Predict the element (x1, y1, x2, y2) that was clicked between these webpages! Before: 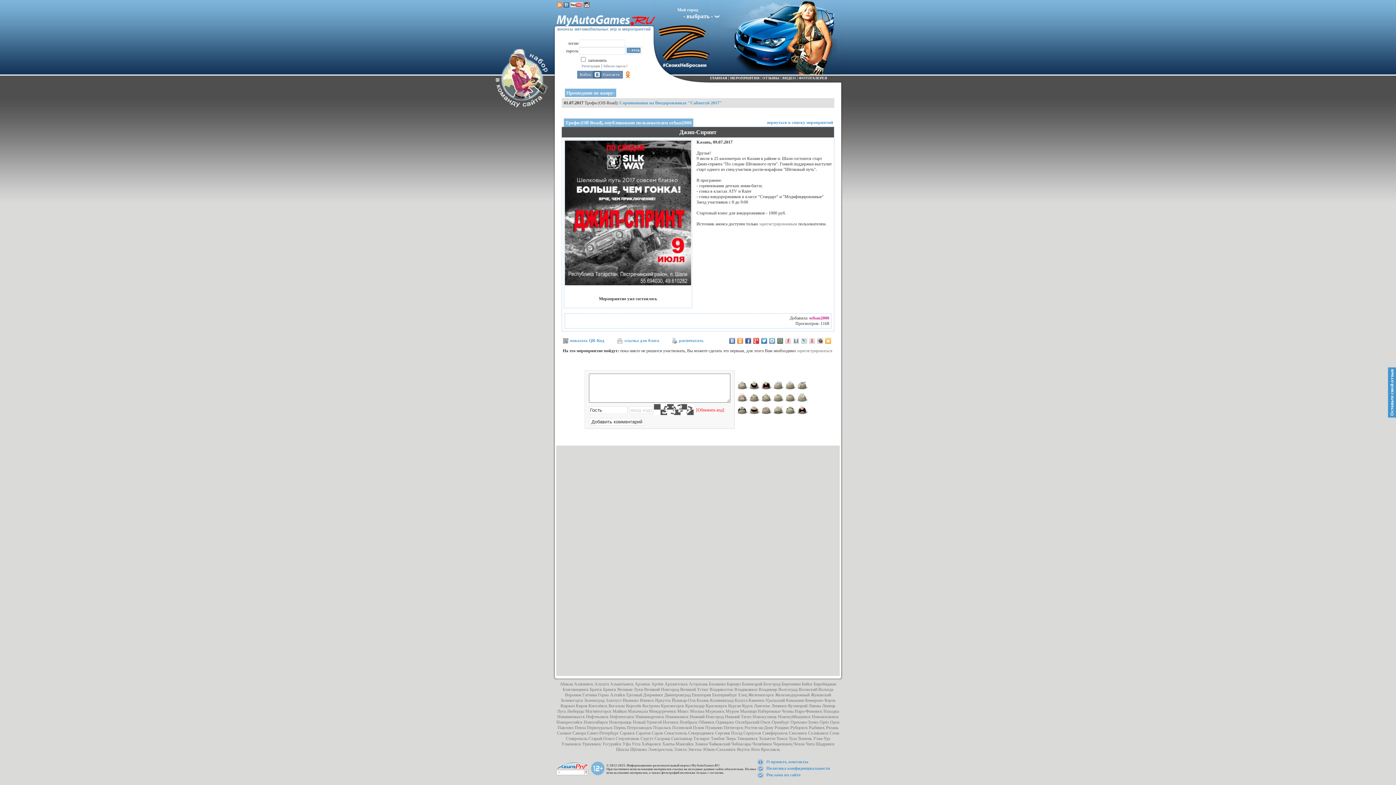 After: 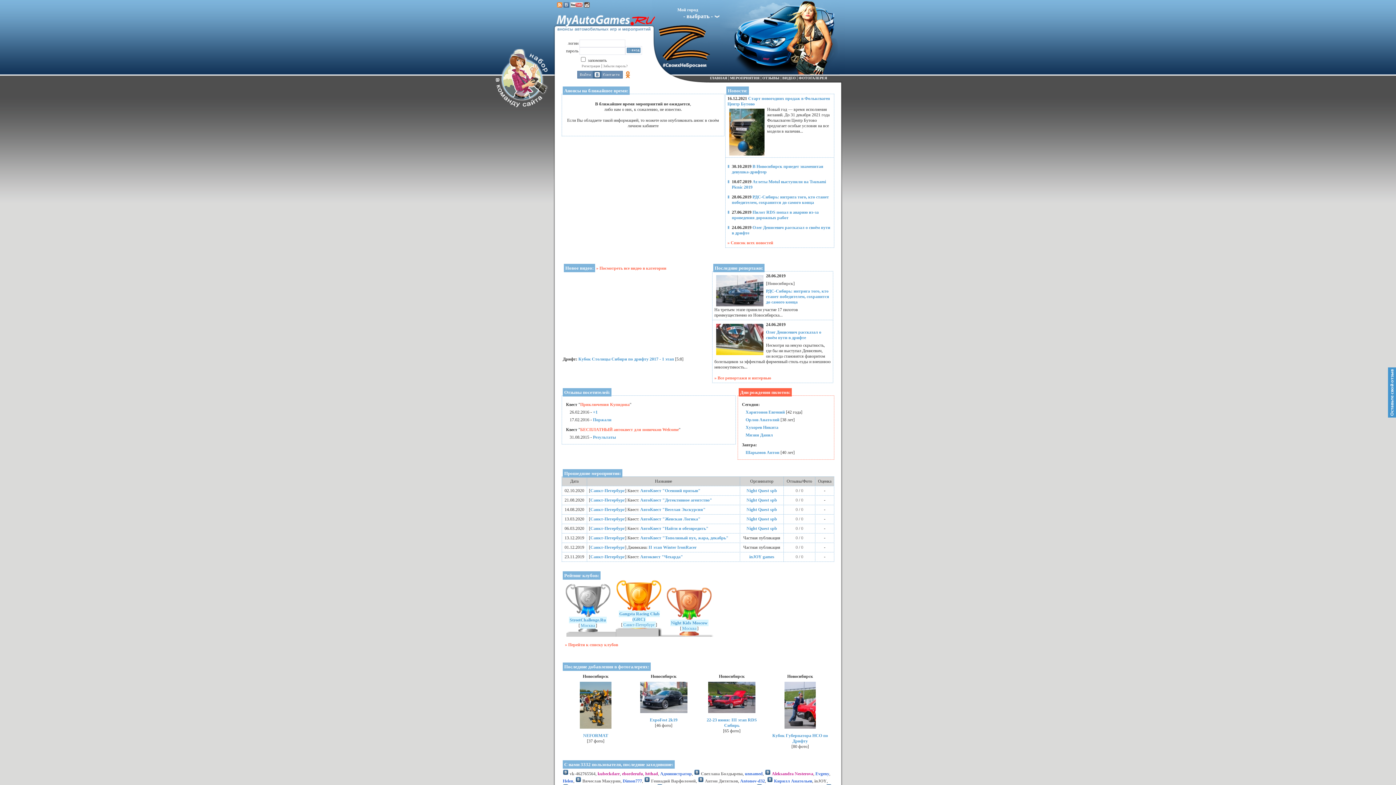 Action: bbox: (648, 747, 672, 752) label: Электросталь